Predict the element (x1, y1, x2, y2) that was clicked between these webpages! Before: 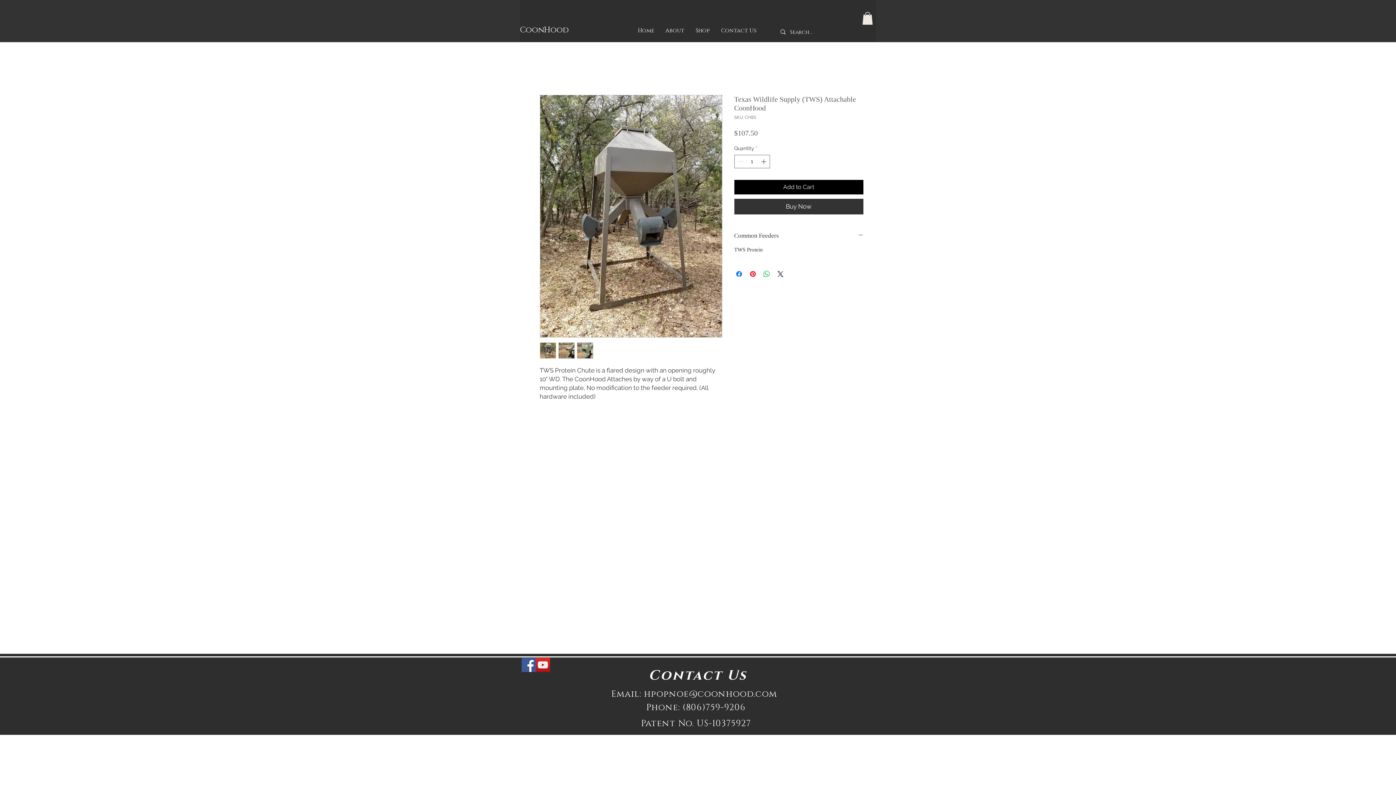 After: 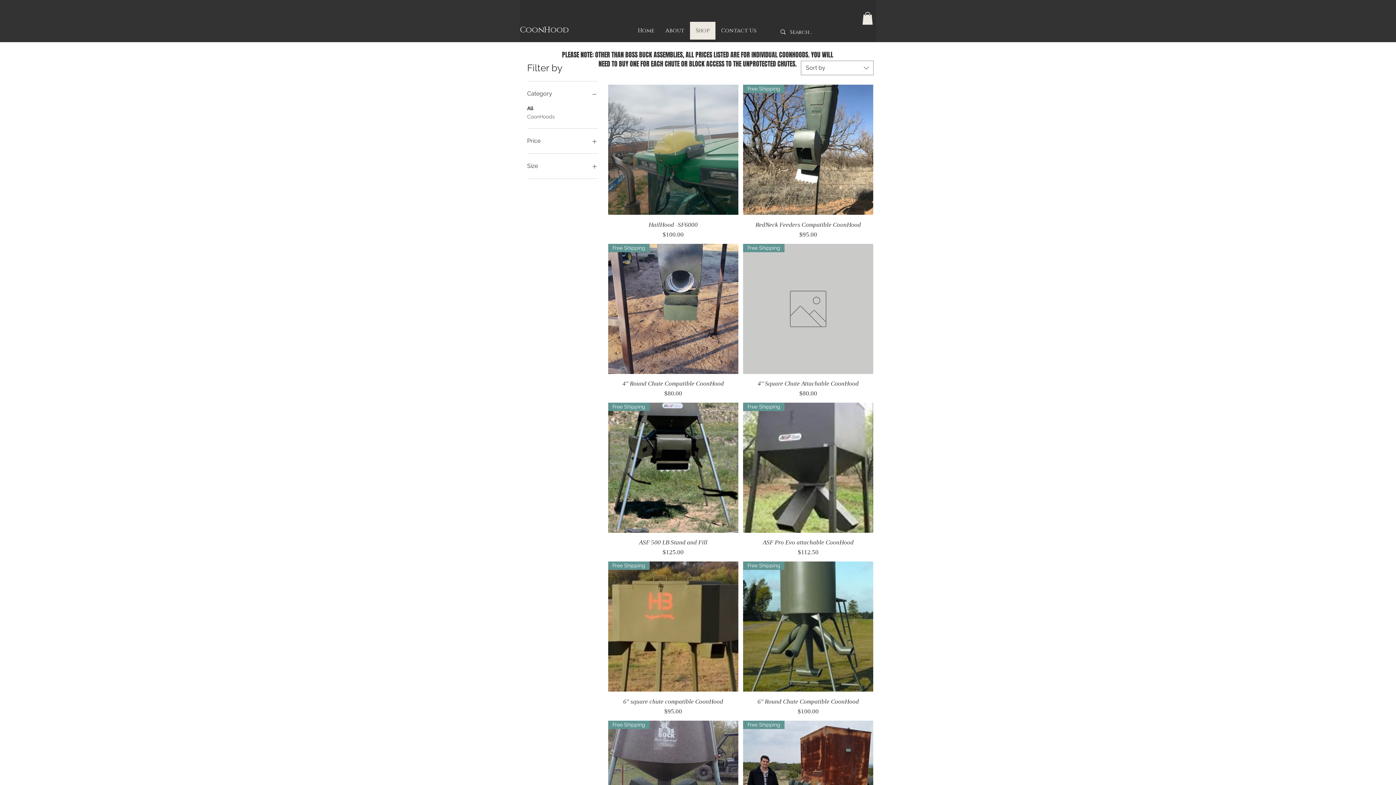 Action: bbox: (690, 21, 715, 39) label: Shop